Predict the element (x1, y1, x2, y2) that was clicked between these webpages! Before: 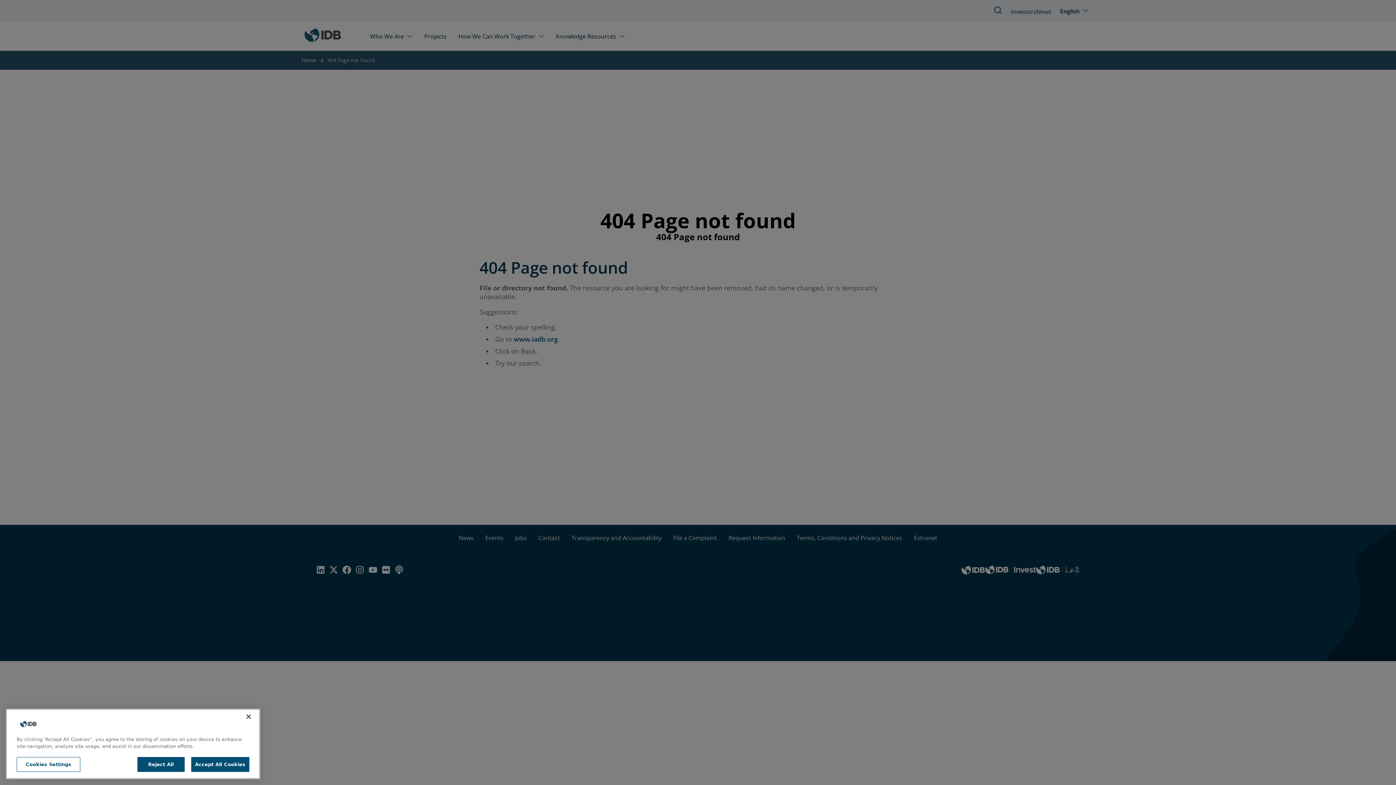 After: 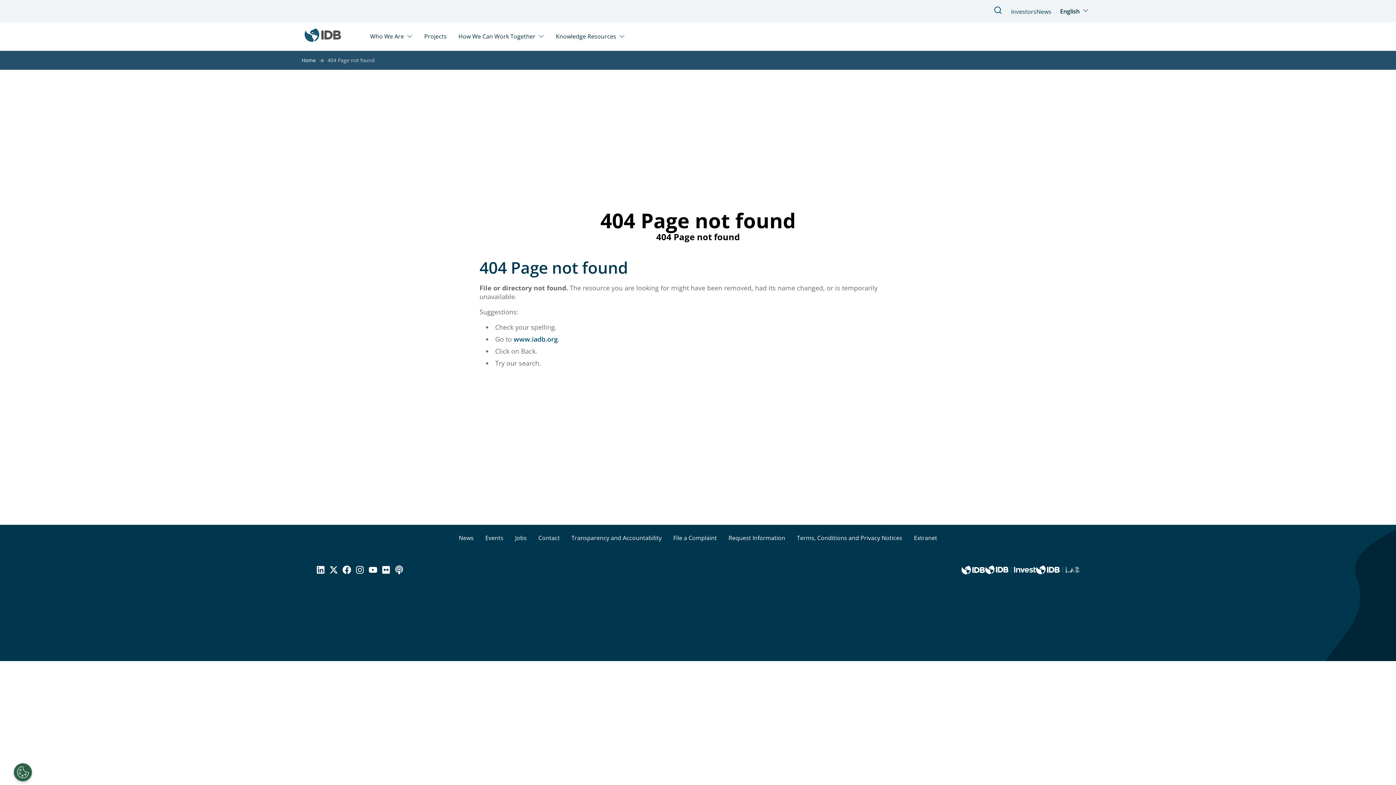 Action: label: Accept All Cookies bbox: (191, 764, 249, 779)